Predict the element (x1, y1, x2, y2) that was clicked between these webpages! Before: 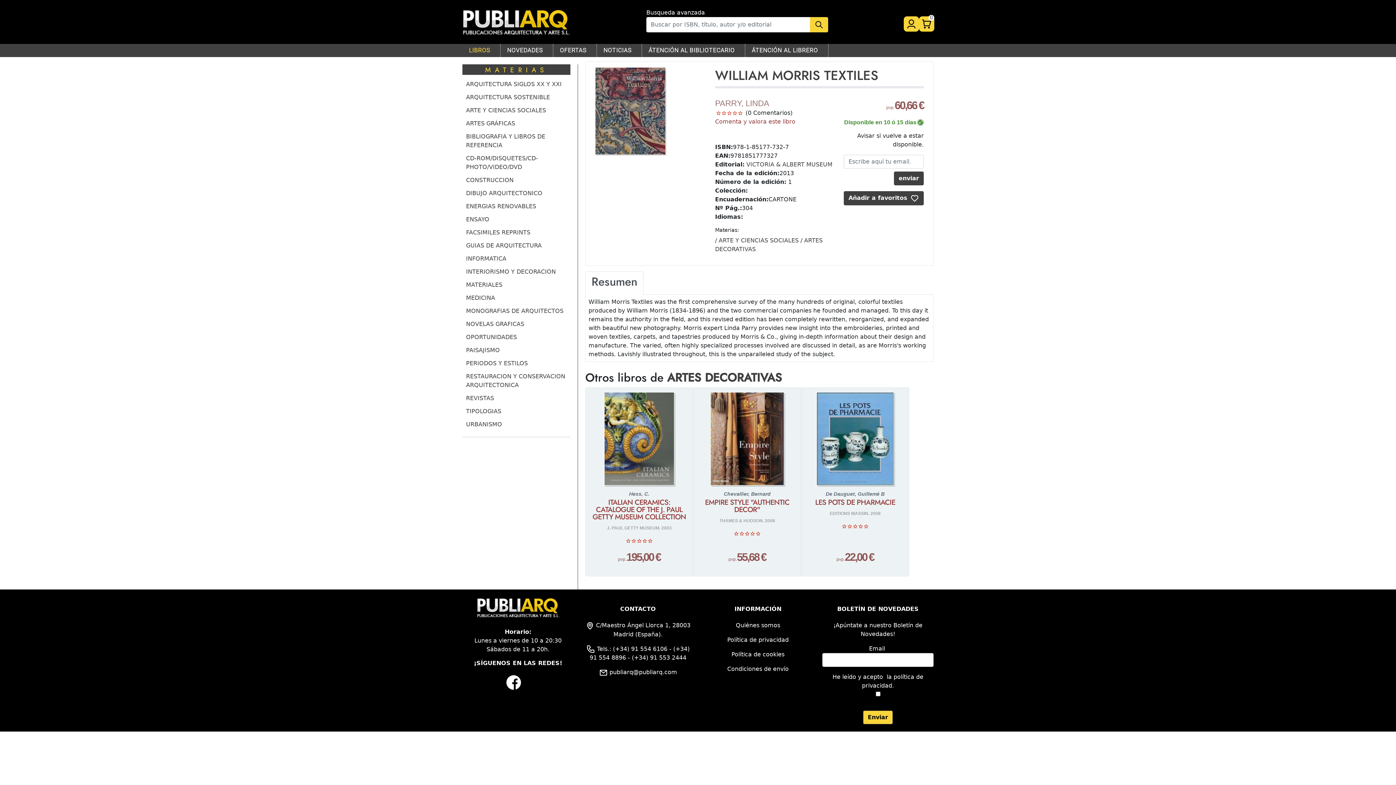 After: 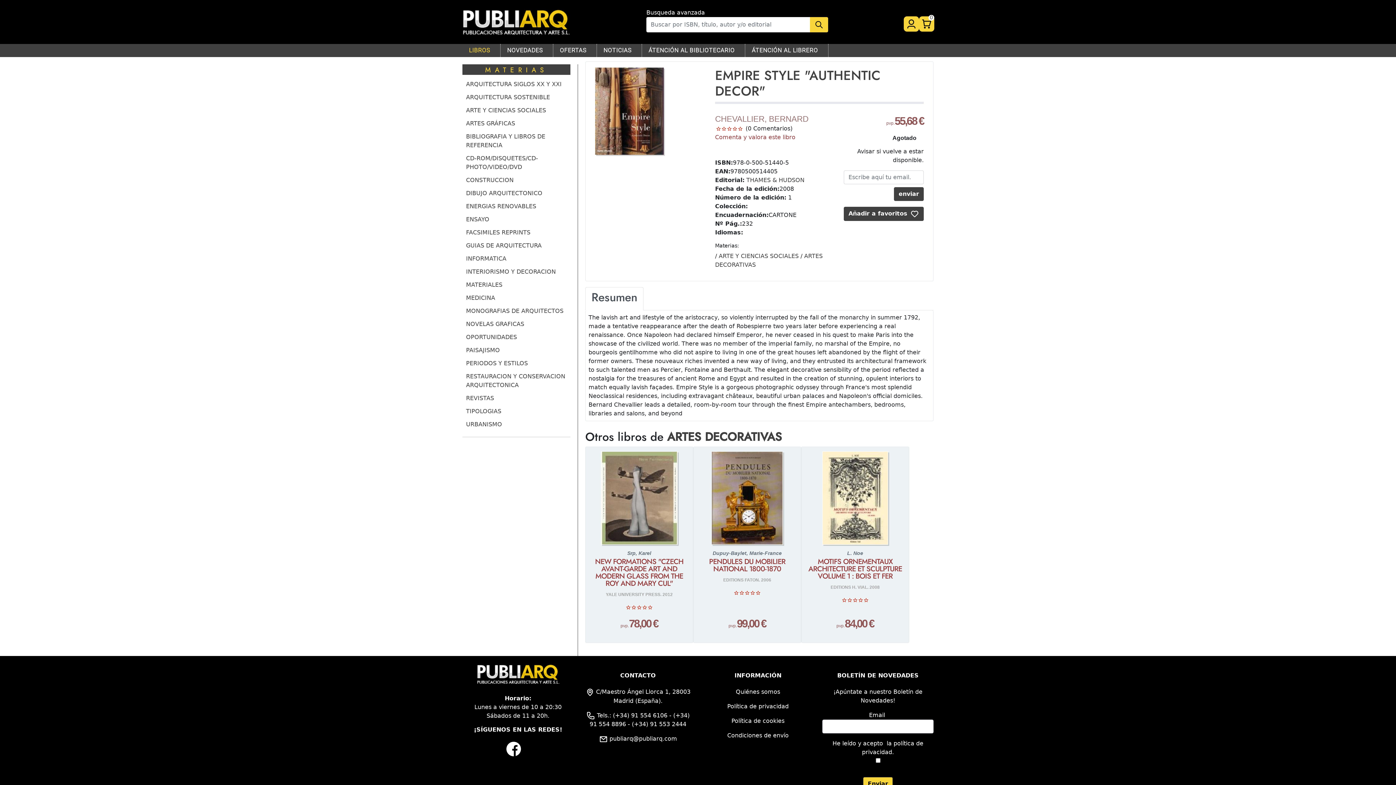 Action: bbox: (710, 392, 784, 485)